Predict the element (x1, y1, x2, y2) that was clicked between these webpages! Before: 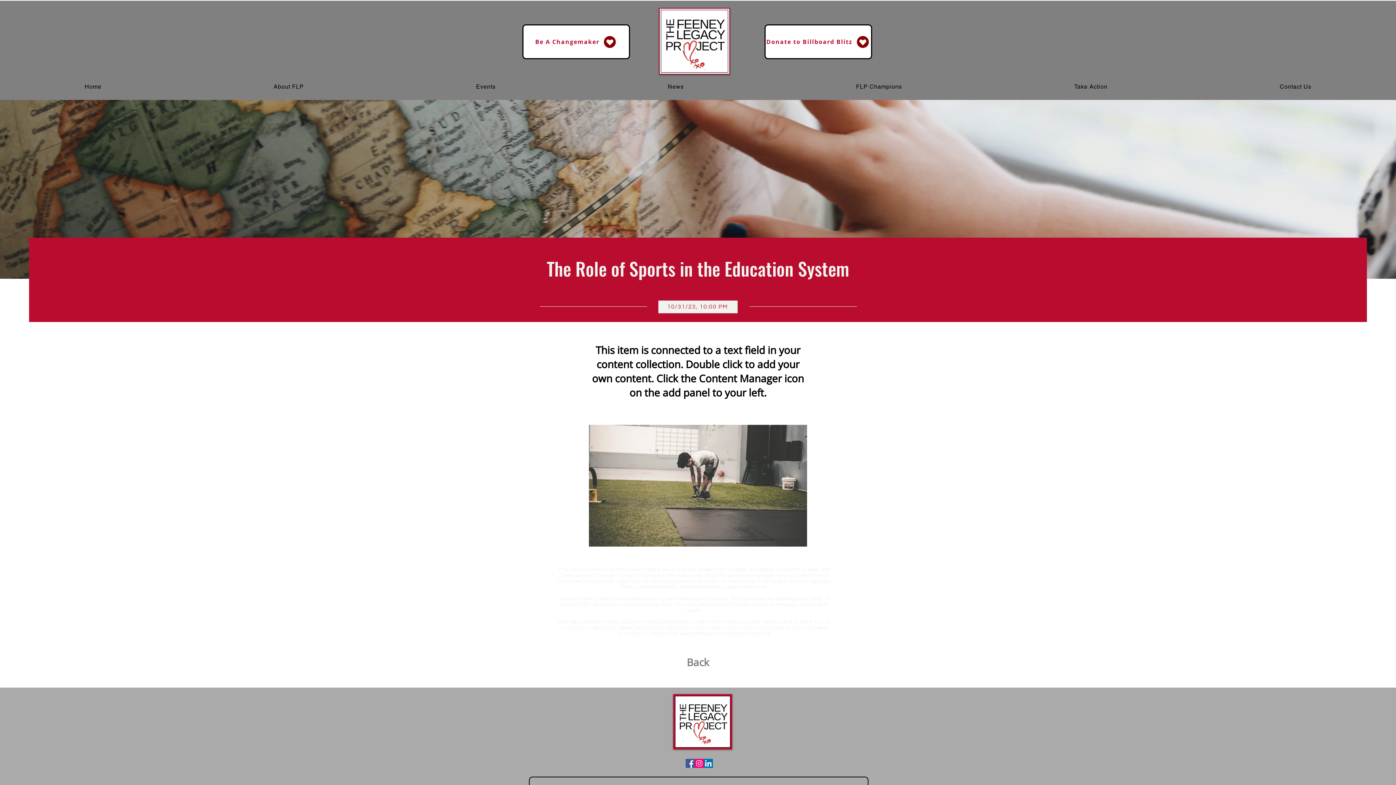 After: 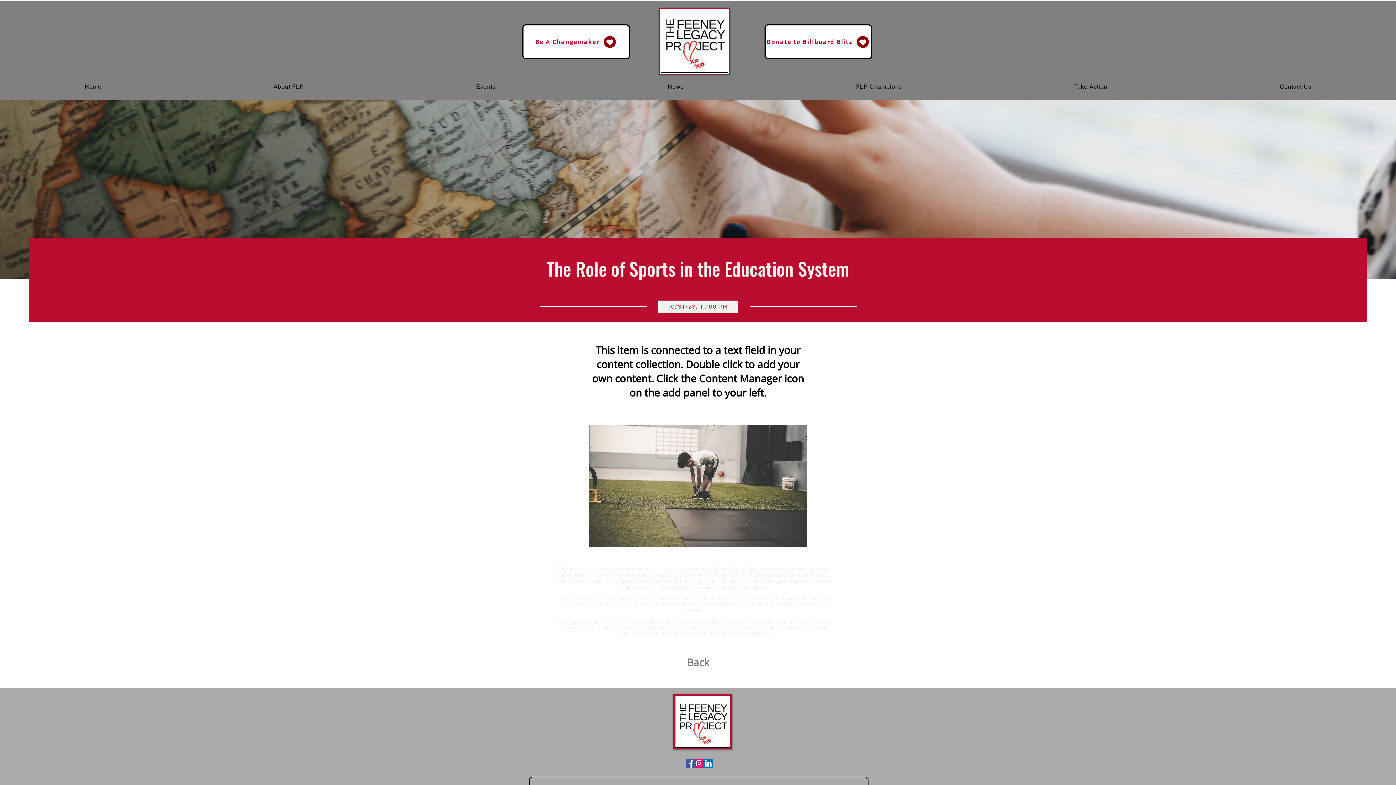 Action: label: Facebook bbox: (685, 759, 694, 768)